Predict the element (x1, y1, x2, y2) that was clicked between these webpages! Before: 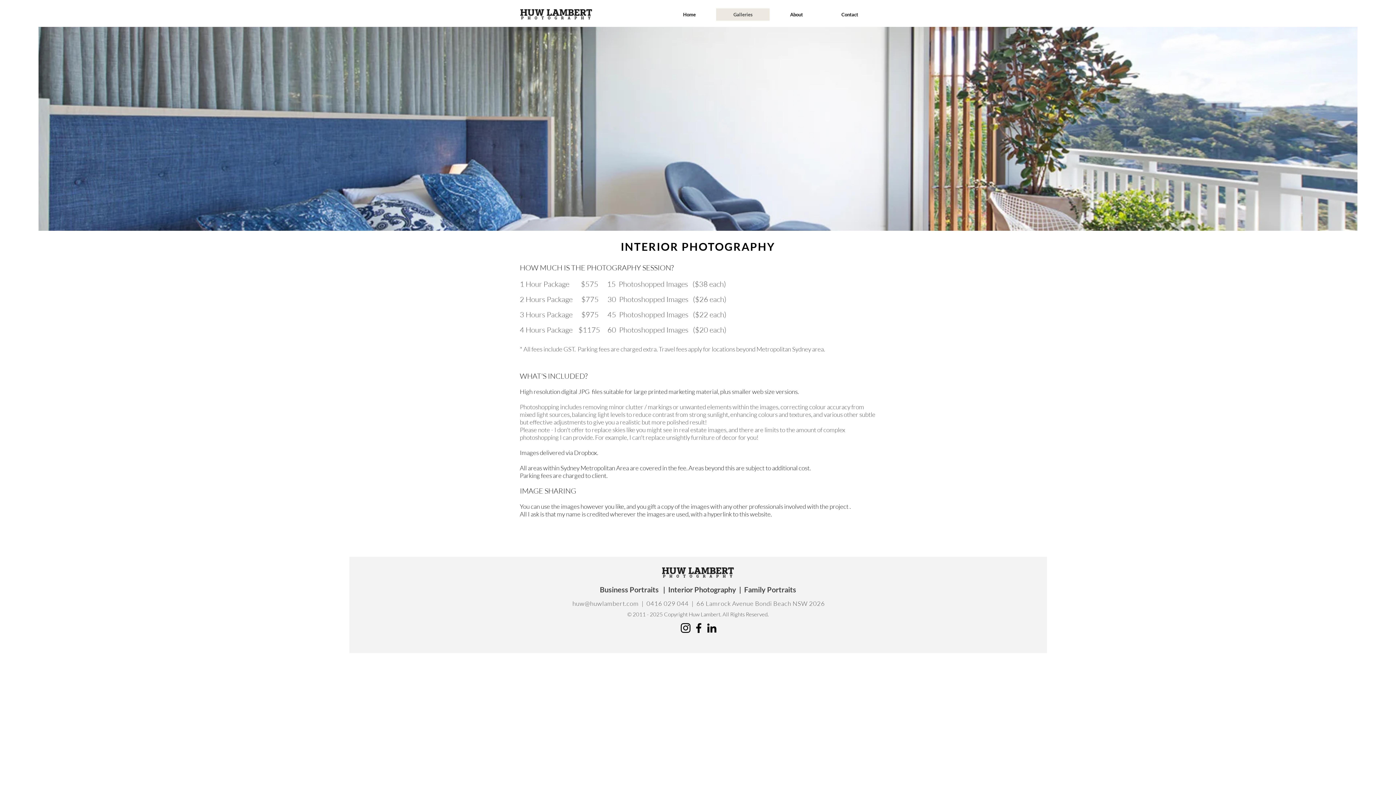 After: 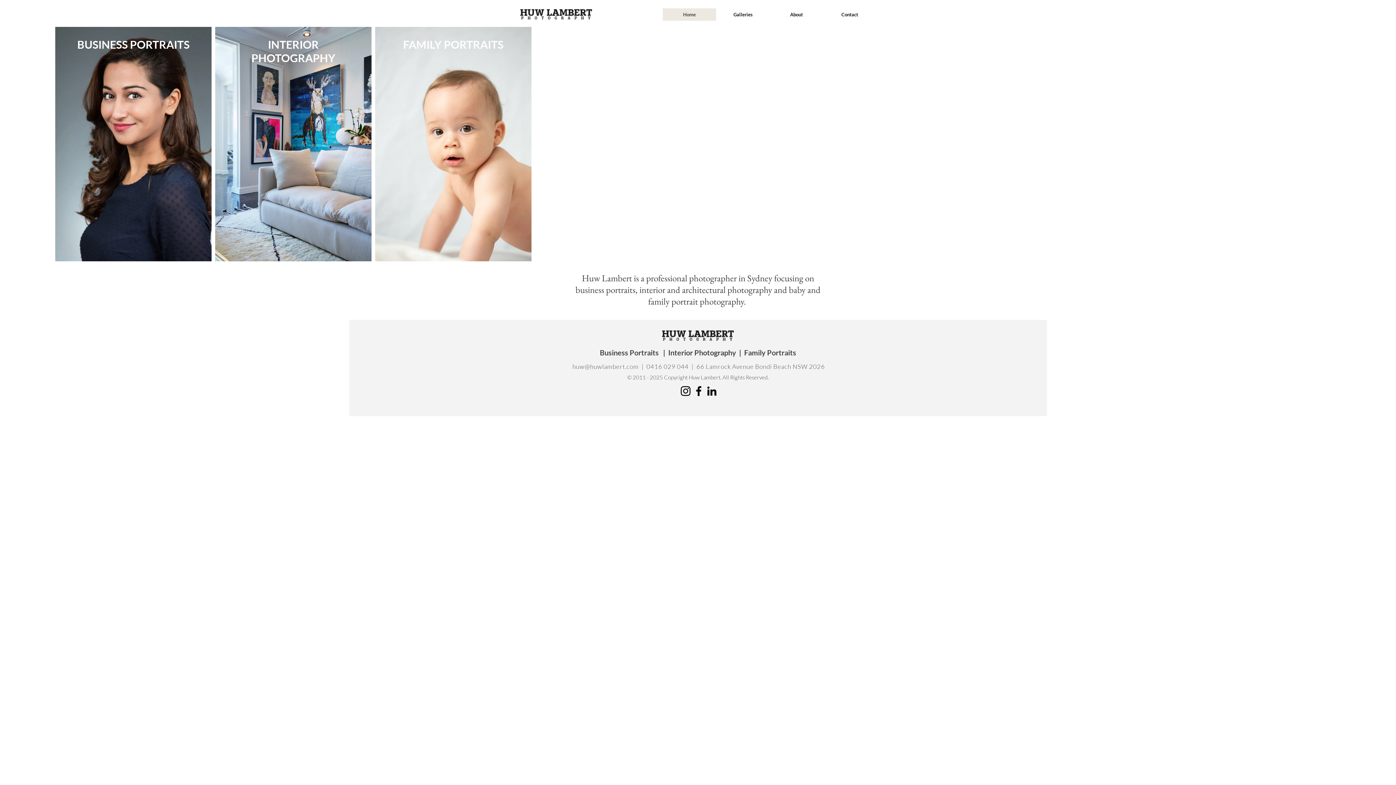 Action: bbox: (662, 8, 716, 20) label: Home